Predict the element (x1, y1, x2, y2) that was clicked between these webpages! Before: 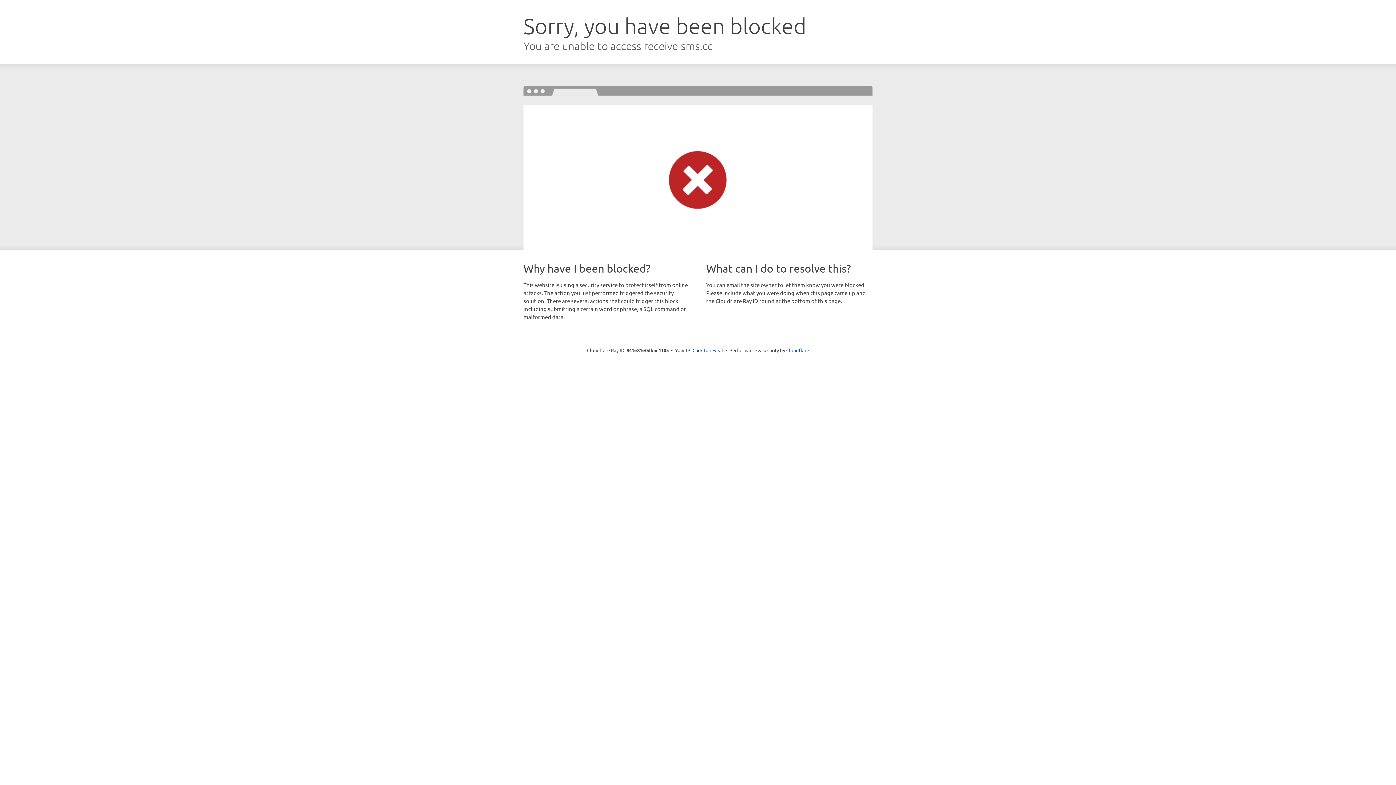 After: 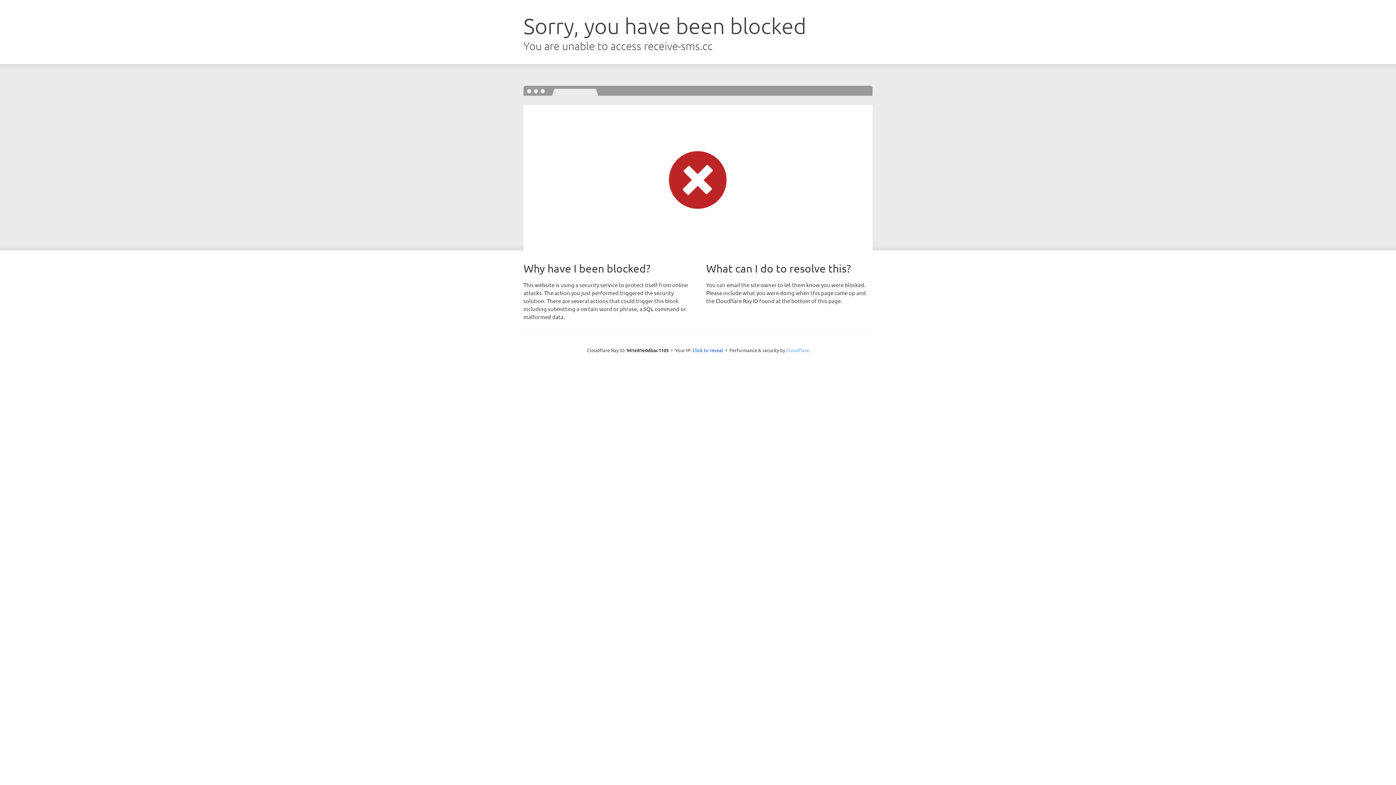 Action: label: Cloudflare bbox: (786, 347, 809, 353)